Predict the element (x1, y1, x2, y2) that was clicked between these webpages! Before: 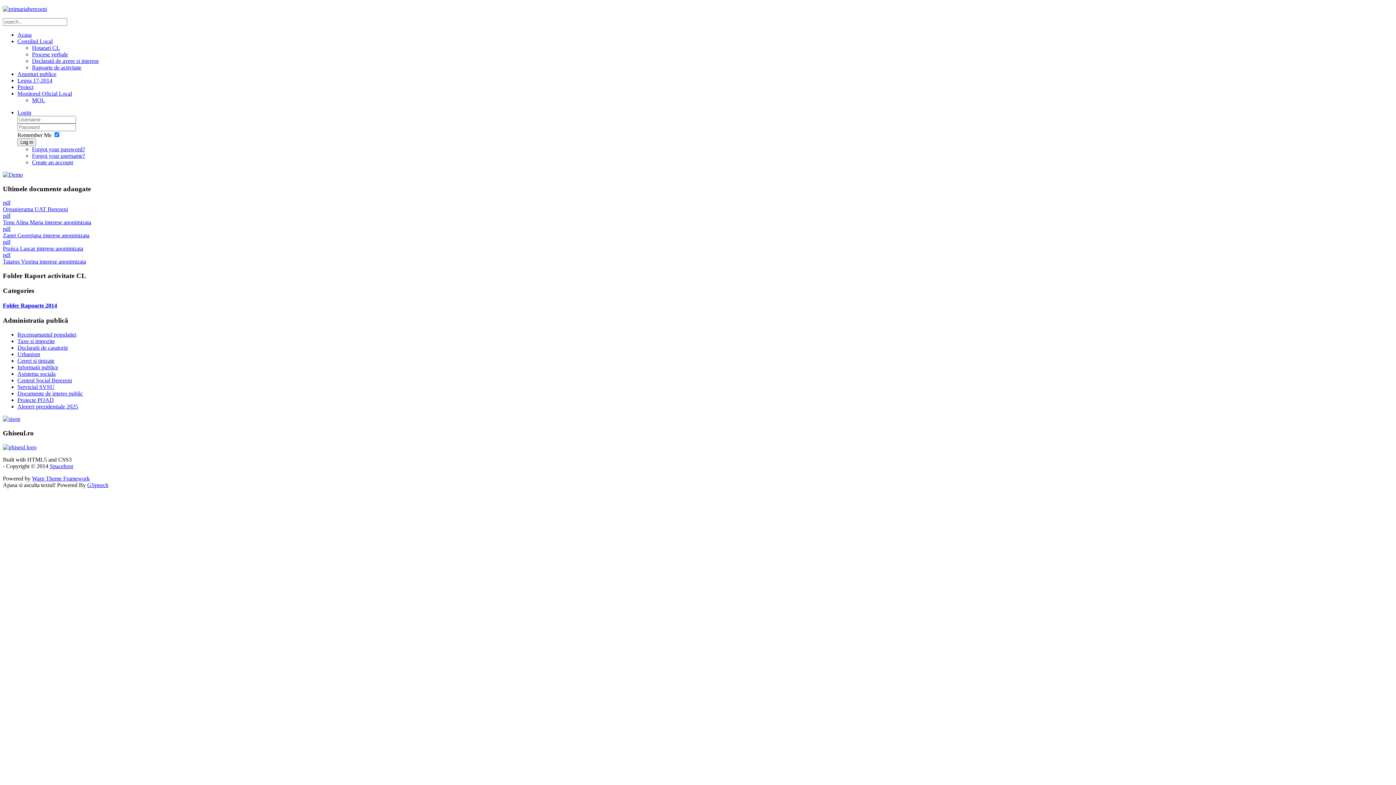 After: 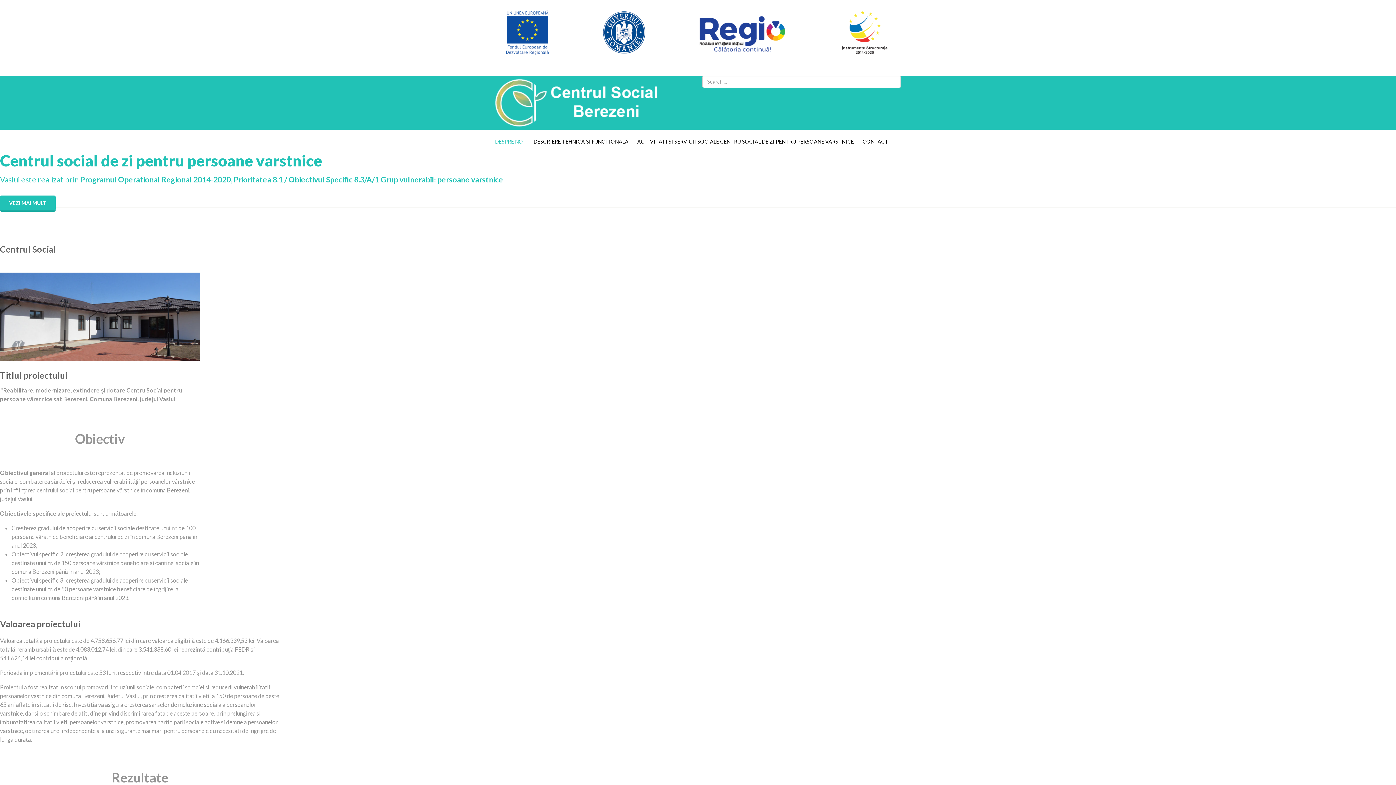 Action: bbox: (17, 377, 72, 383) label: Centrul Social Berezeni